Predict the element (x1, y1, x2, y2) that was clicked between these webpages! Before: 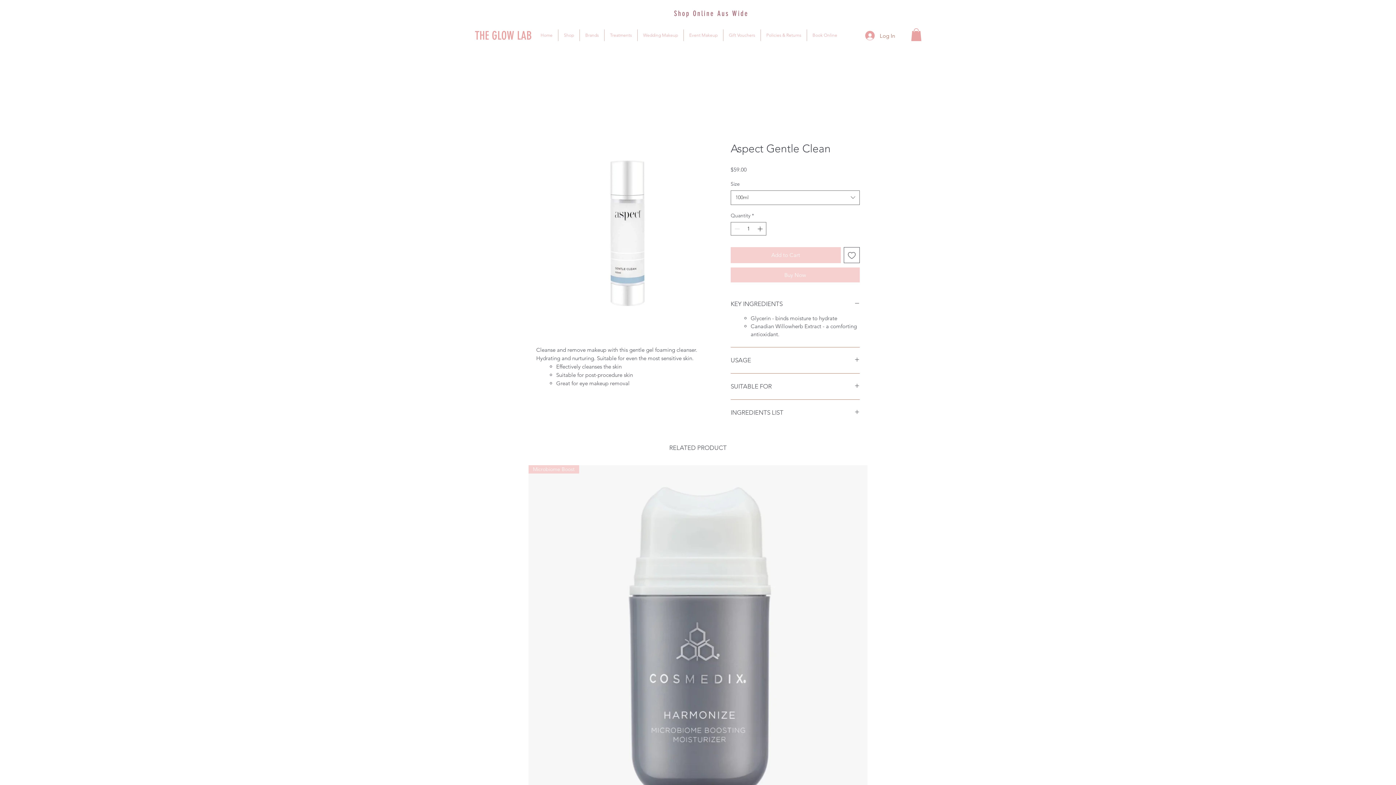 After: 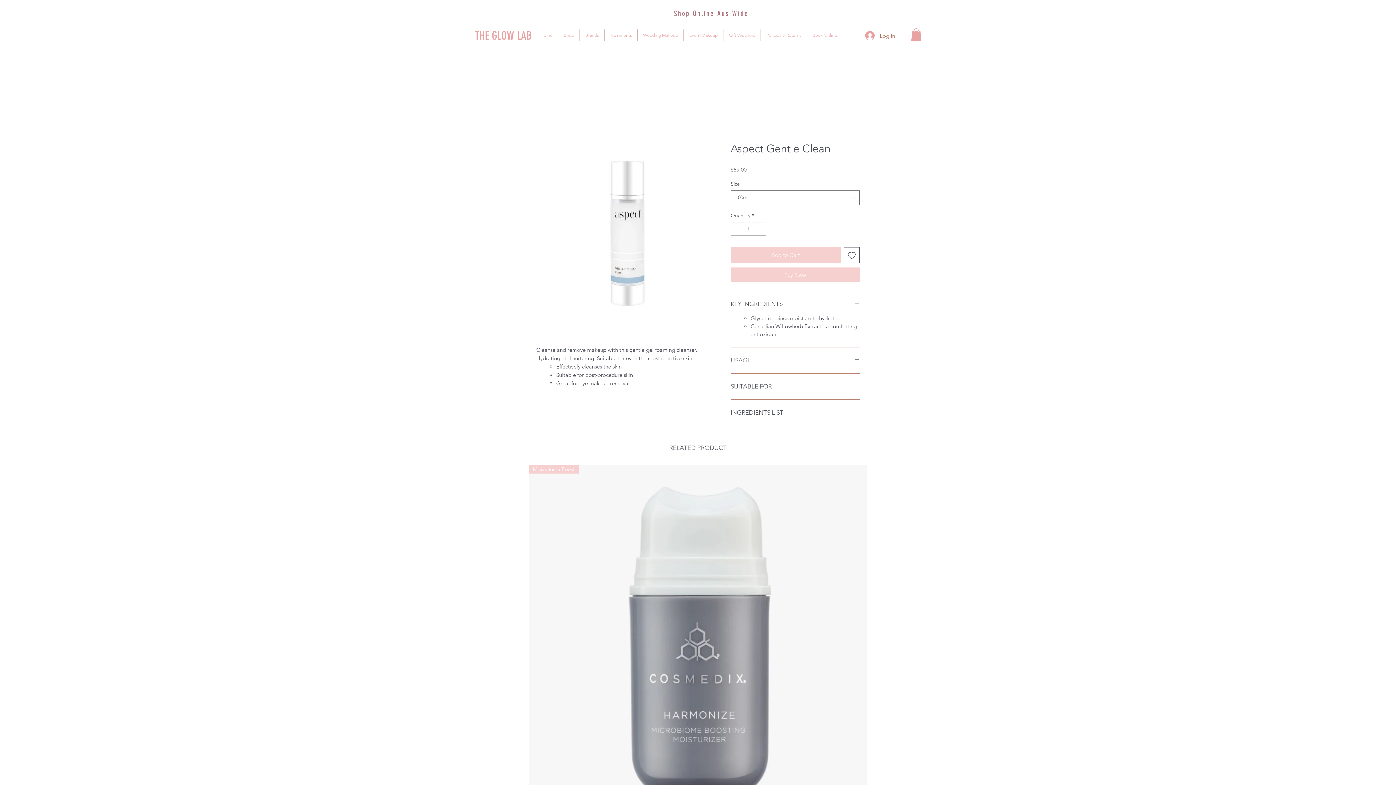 Action: bbox: (730, 356, 860, 364) label: USAGE